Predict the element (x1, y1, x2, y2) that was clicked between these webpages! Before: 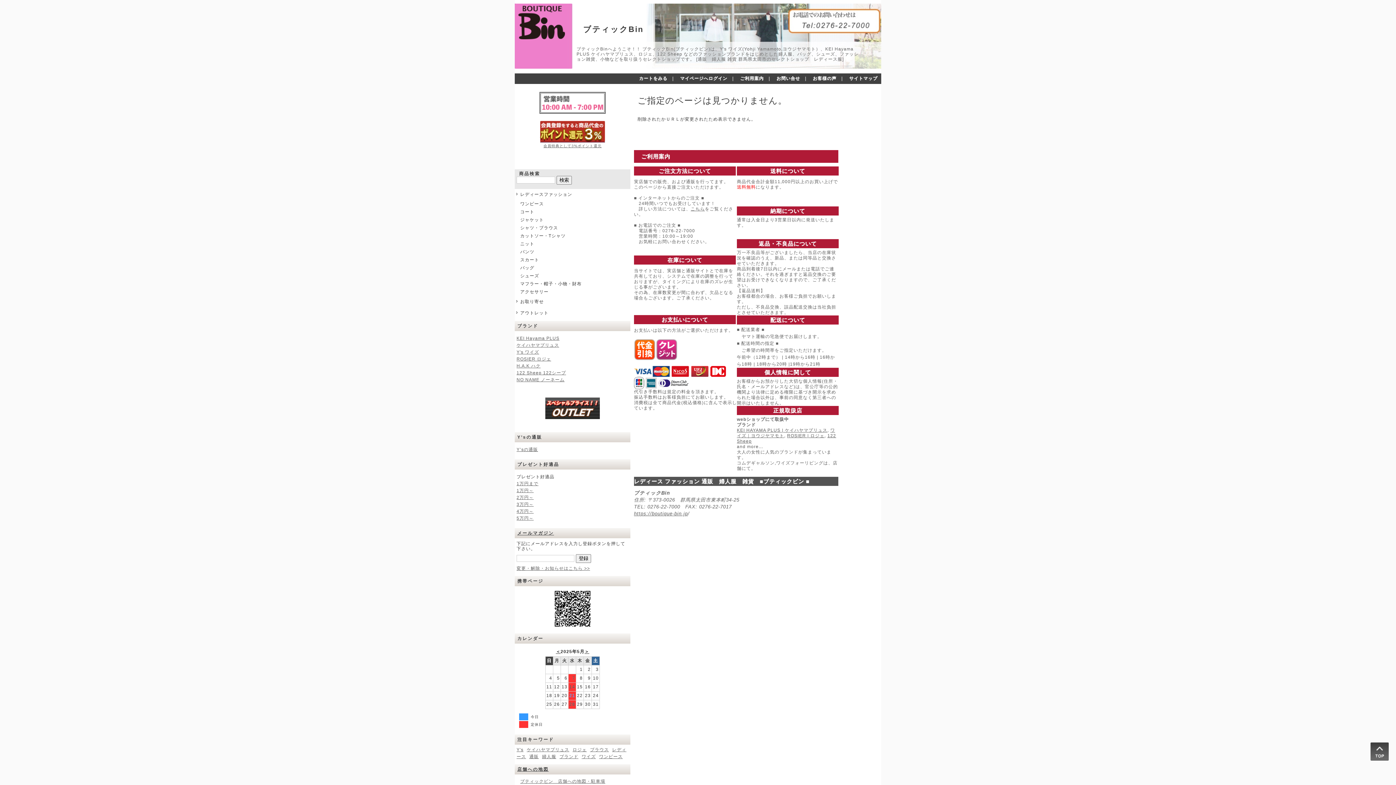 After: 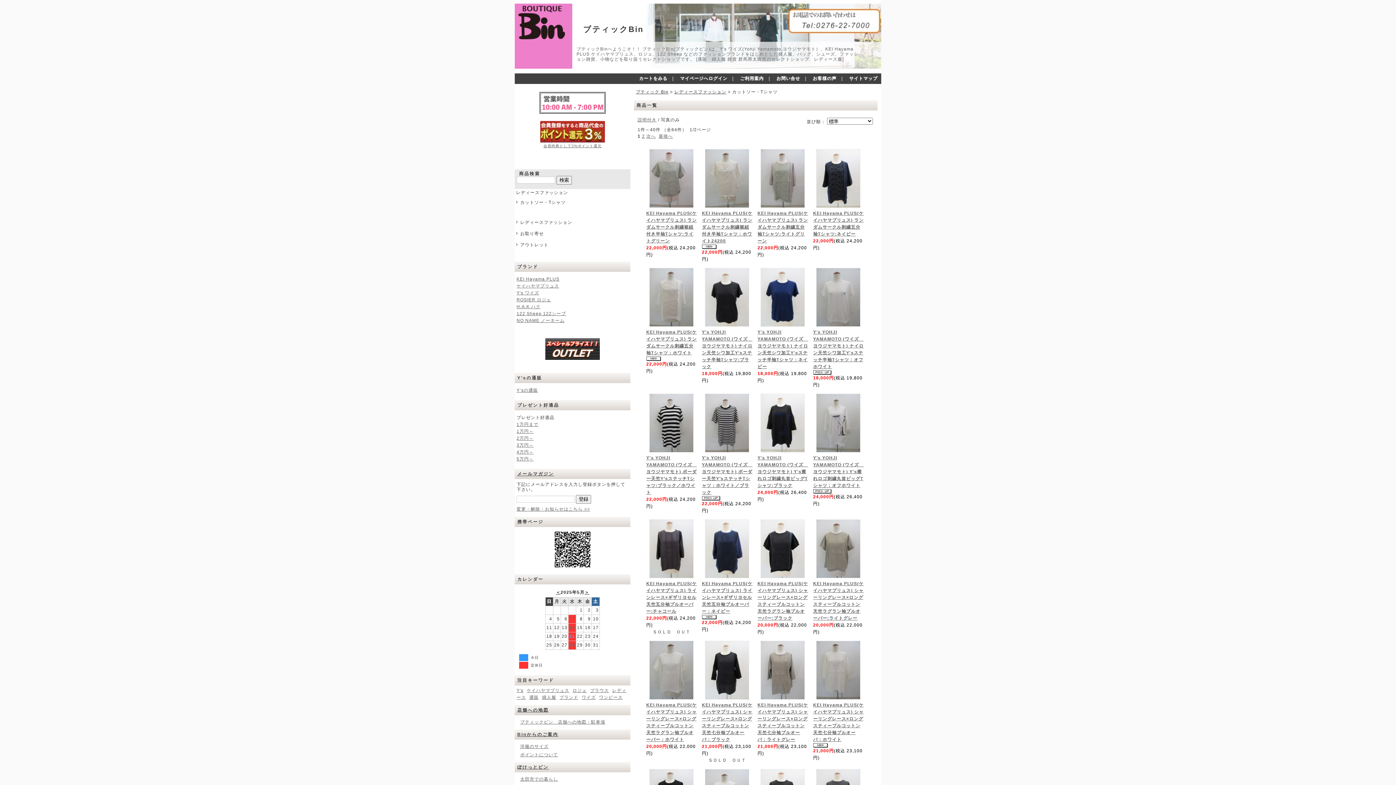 Action: label: カットソー・Tシャツ bbox: (514, 232, 630, 240)